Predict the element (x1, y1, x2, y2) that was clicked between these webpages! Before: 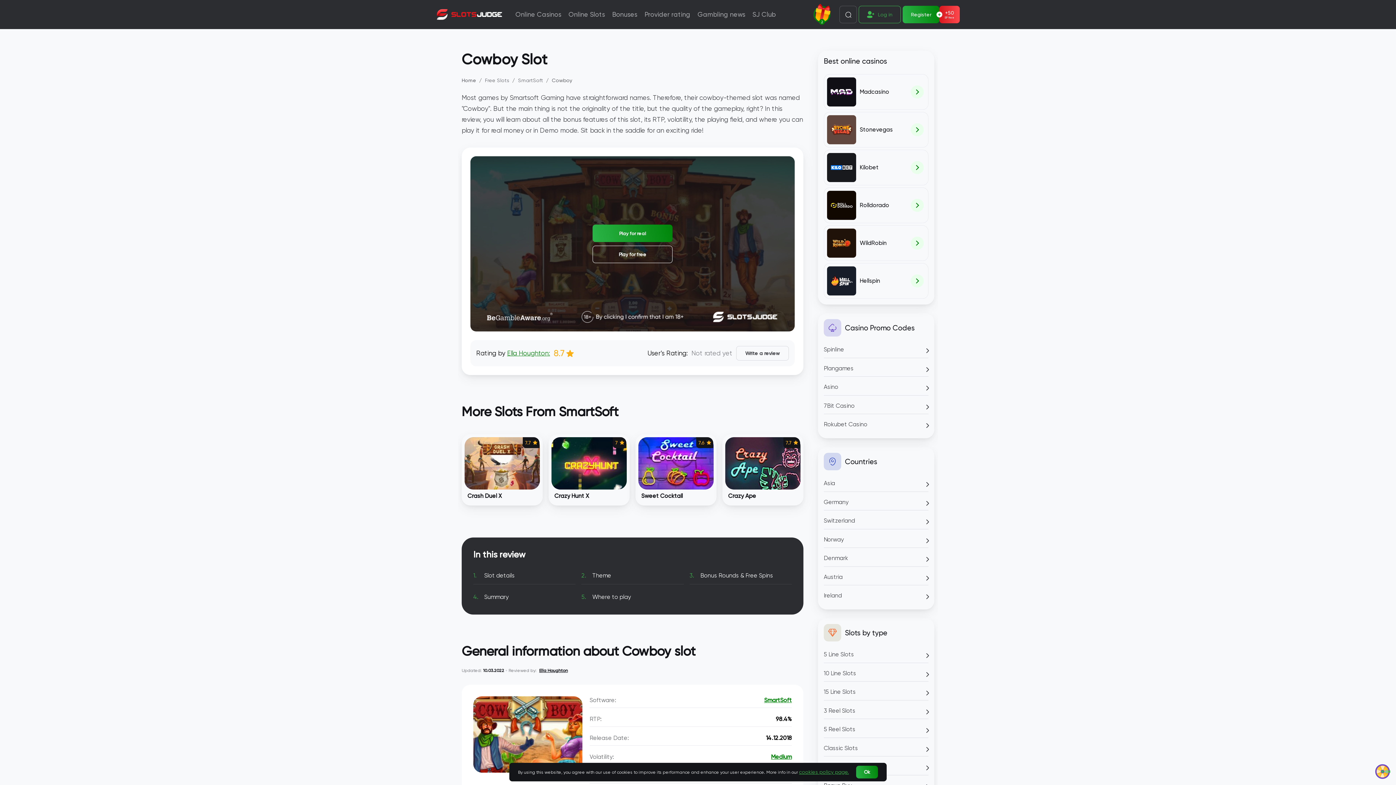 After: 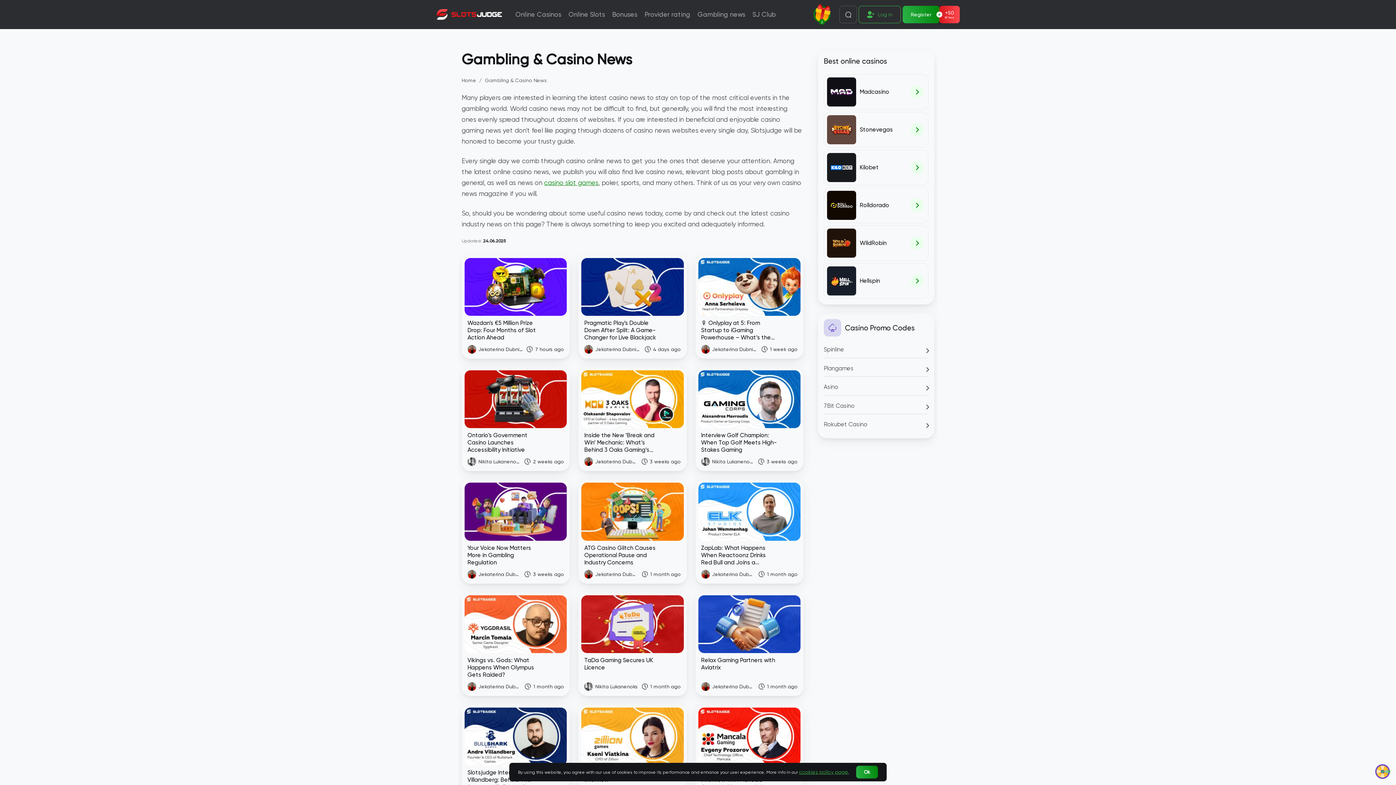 Action: label: Gambling news bbox: (694, 0, 749, 29)